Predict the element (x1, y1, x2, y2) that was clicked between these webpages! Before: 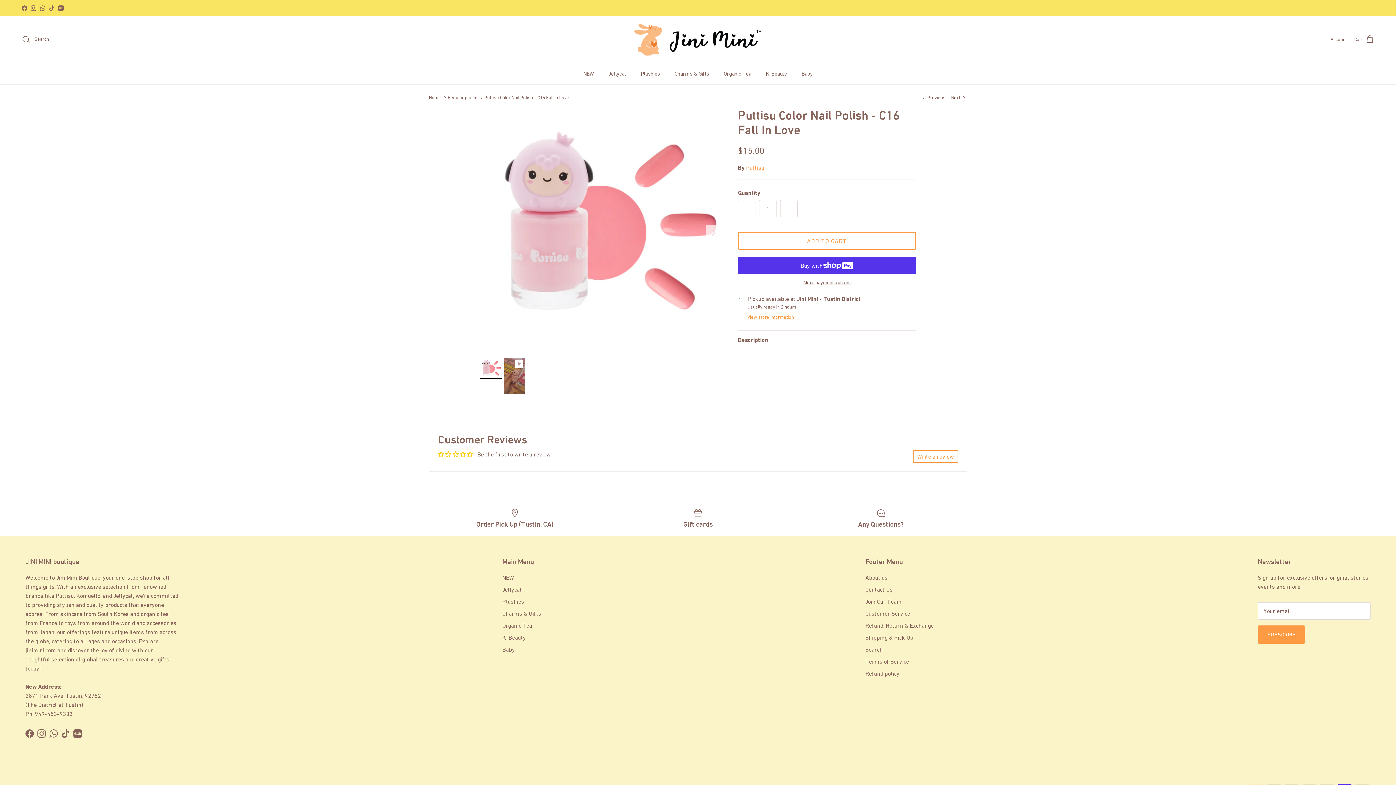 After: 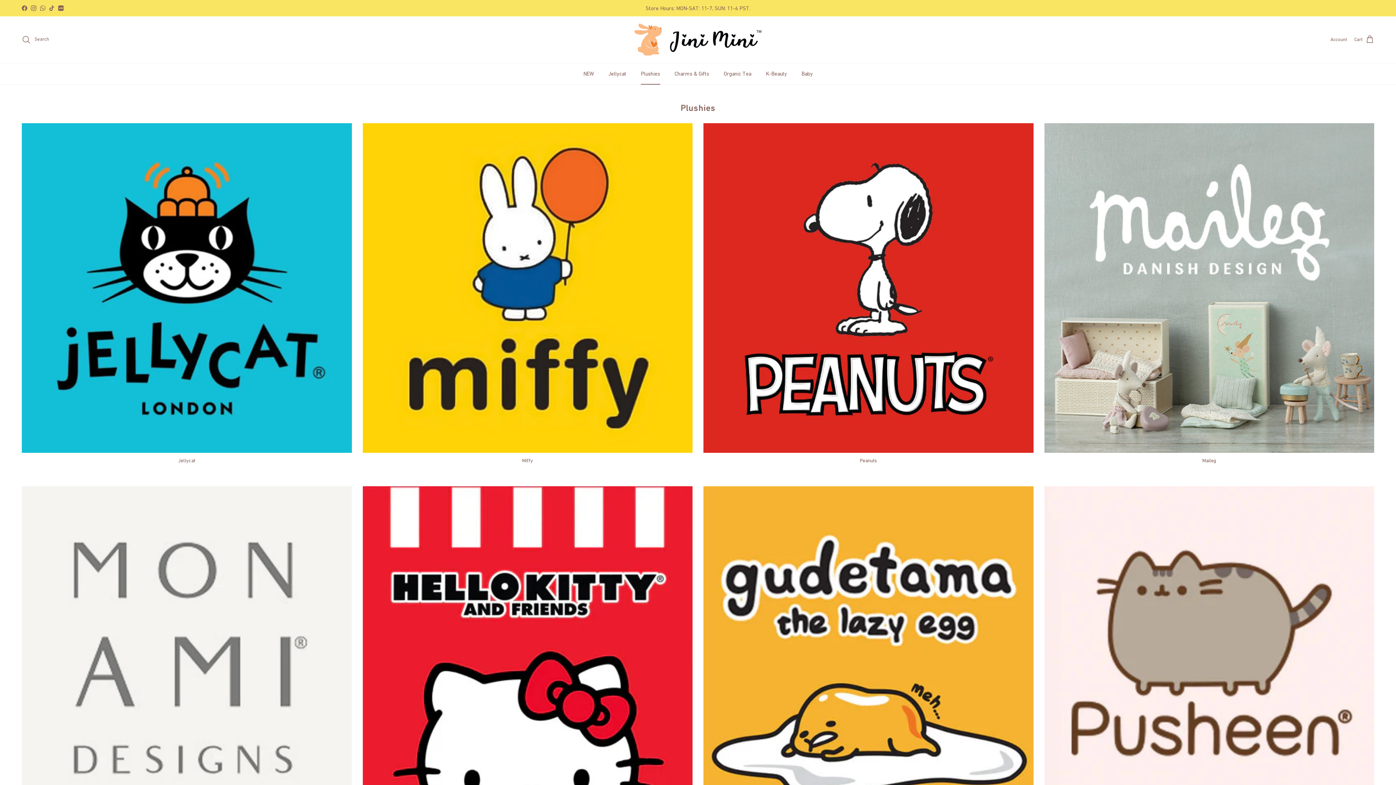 Action: bbox: (502, 598, 524, 605) label: Plushies